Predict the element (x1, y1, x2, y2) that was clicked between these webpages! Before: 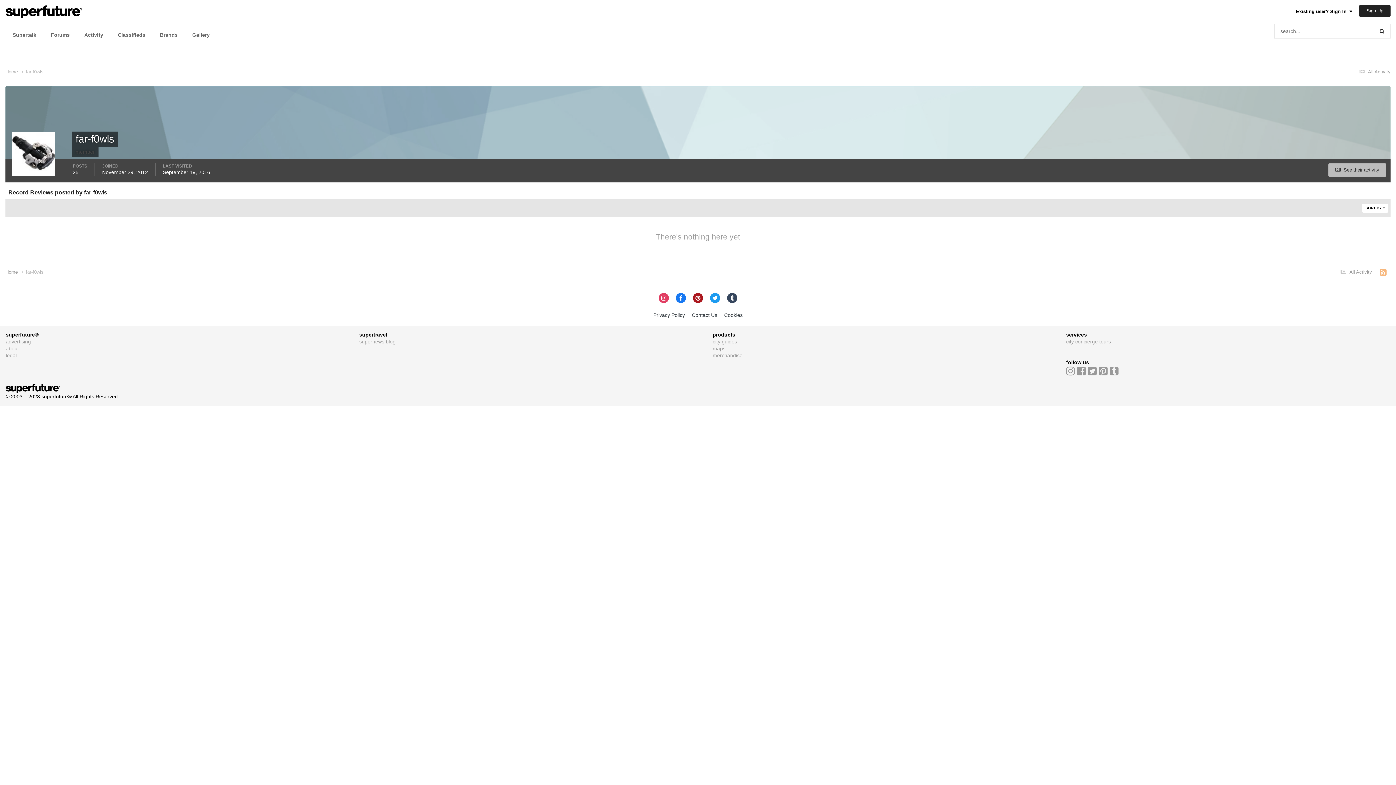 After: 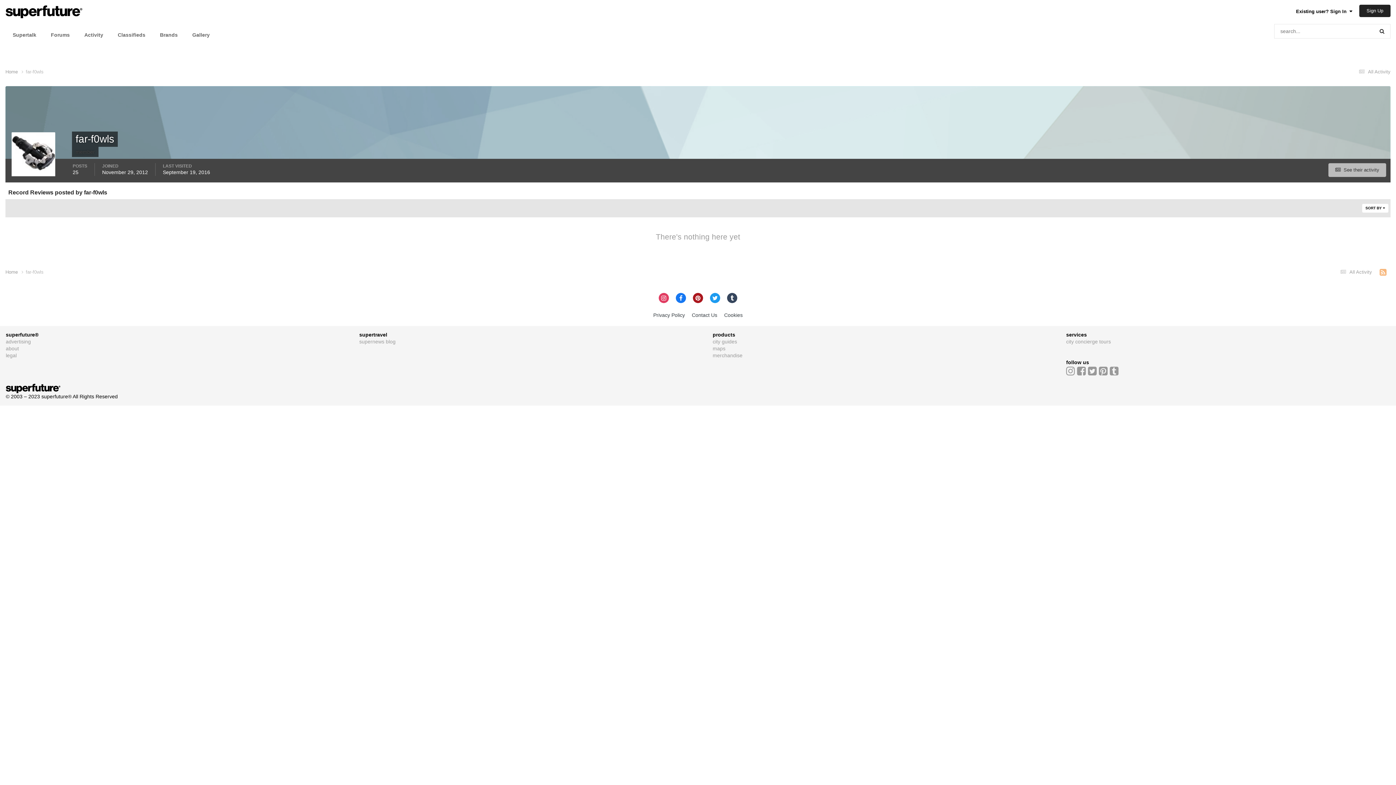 Action: bbox: (1077, 370, 1086, 375)